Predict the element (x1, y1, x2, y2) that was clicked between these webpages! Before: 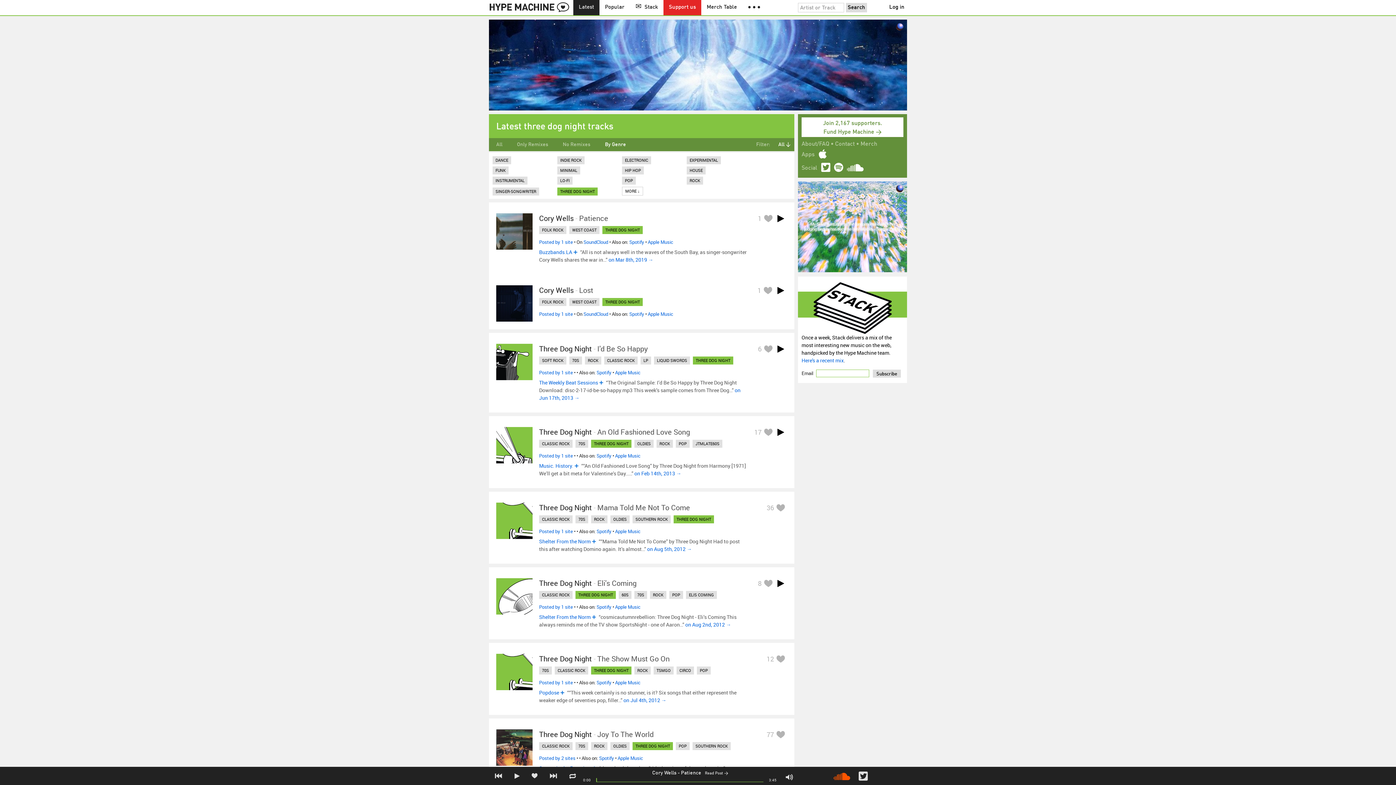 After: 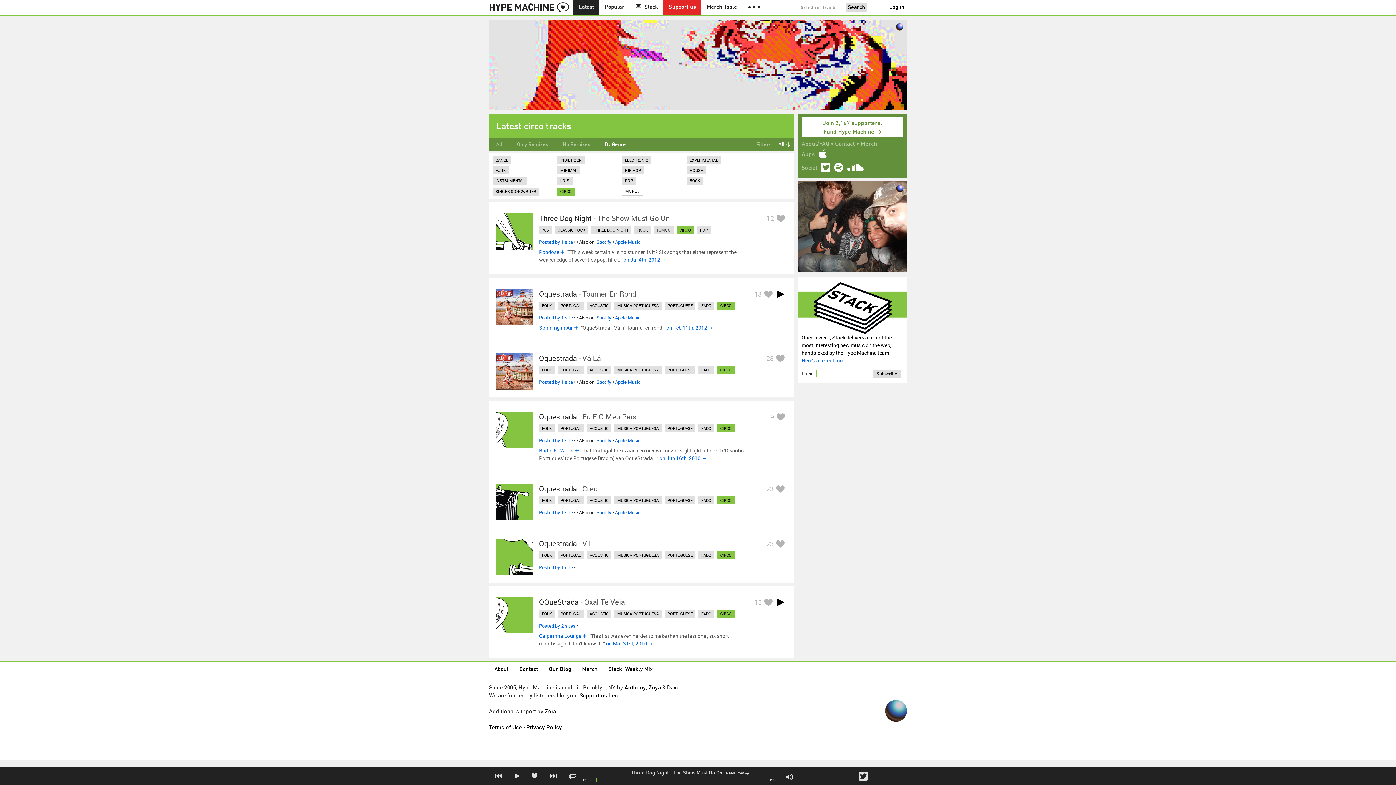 Action: label: CIRCO bbox: (676, 666, 694, 674)